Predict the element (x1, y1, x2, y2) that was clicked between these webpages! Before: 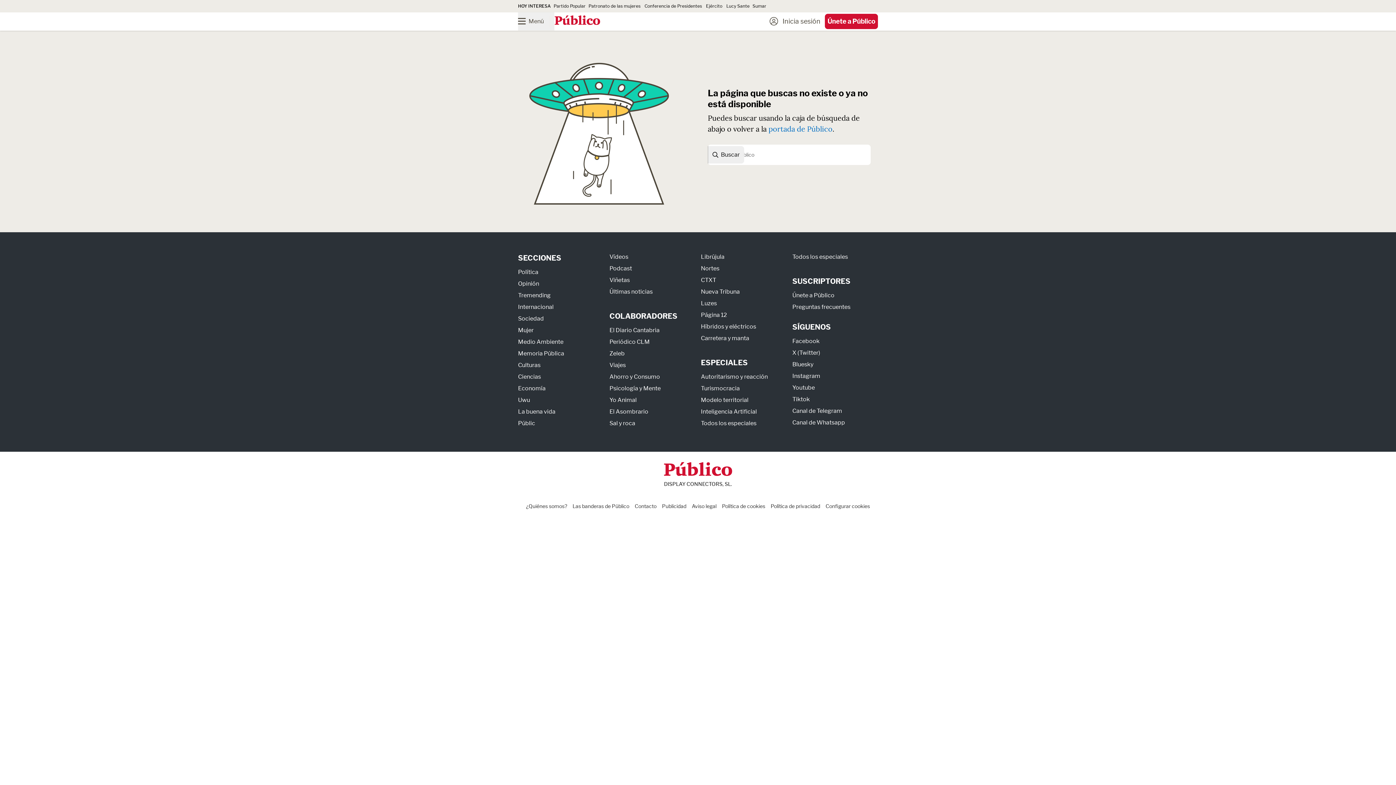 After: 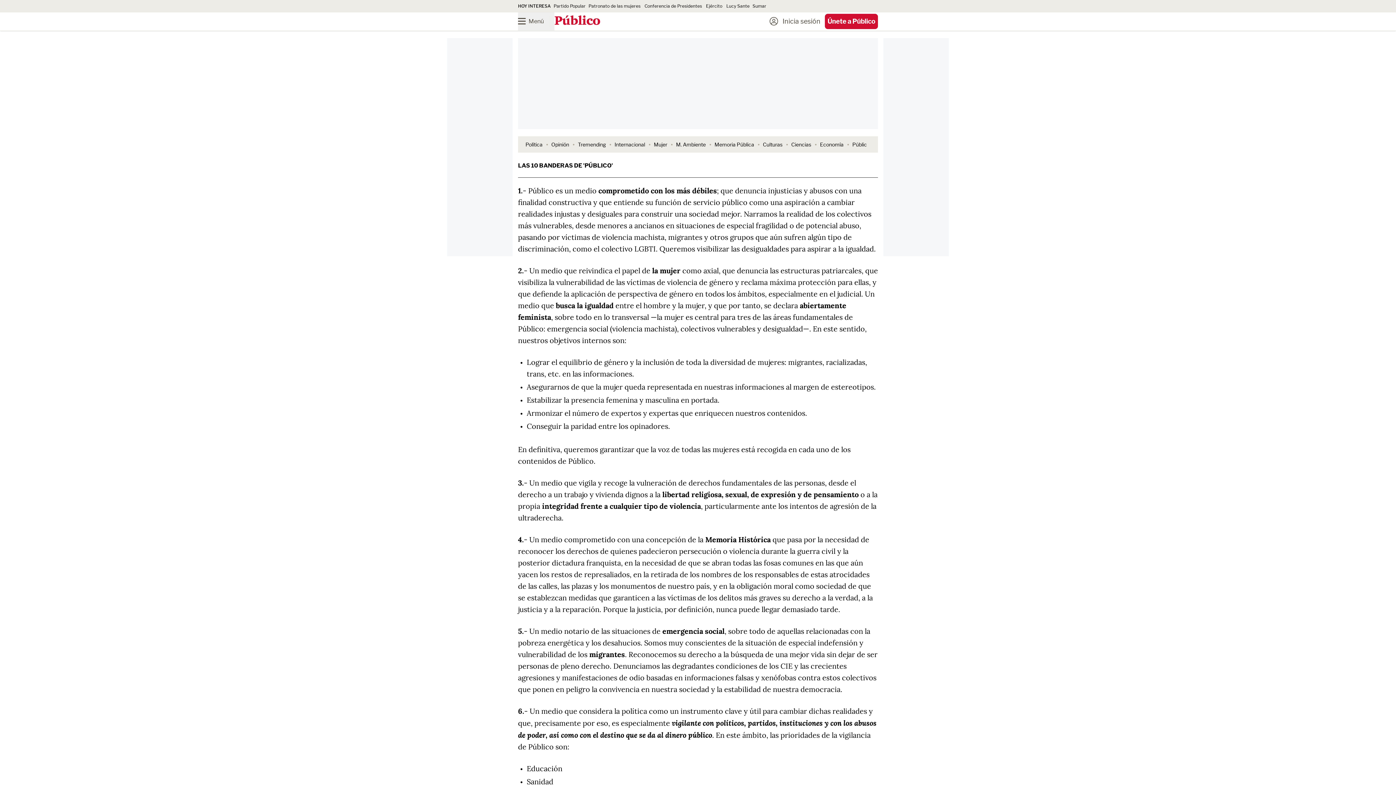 Action: bbox: (572, 503, 629, 509) label: Las banderas de Público